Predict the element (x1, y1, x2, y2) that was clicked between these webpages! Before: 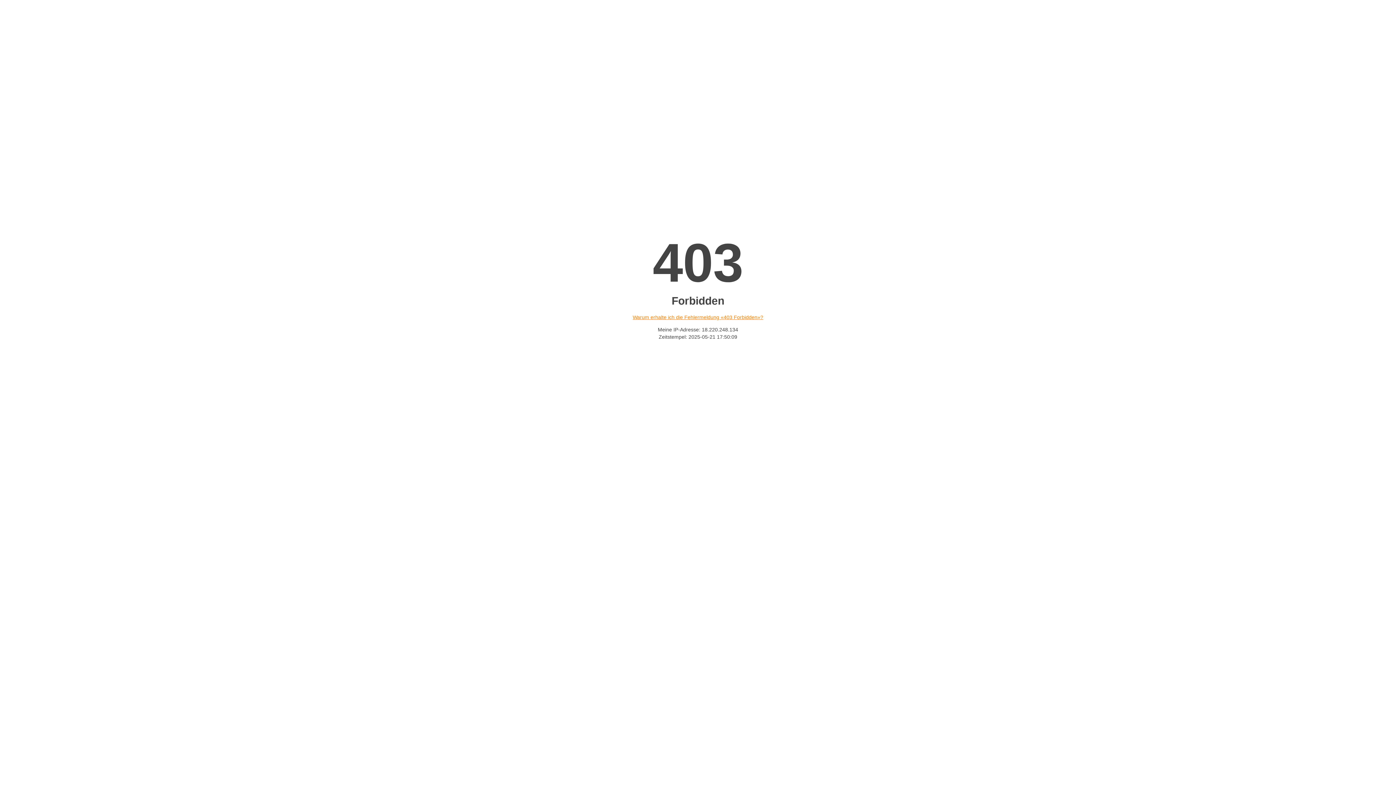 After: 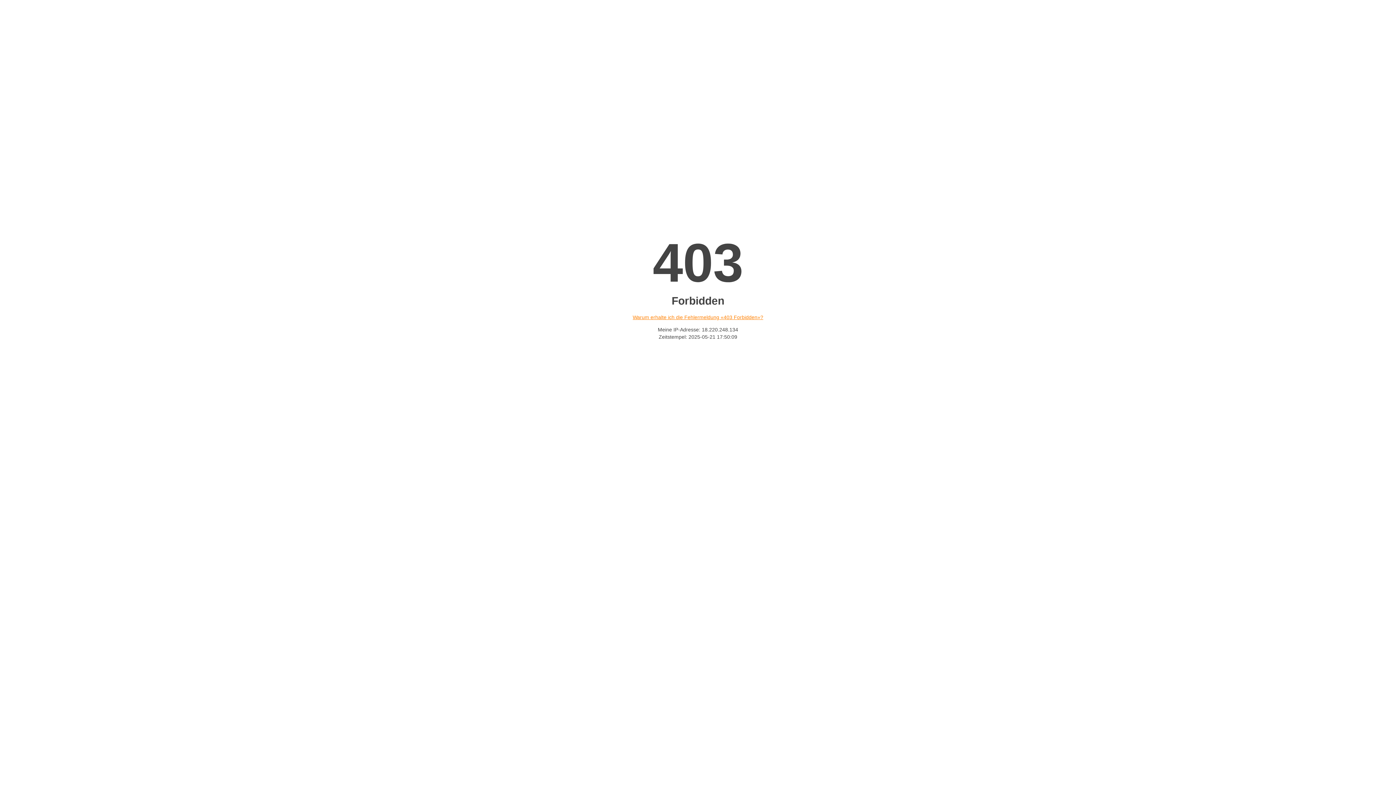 Action: label: Warum erhalte ich die Fehlermeldung «403 Forbidden»? bbox: (632, 314, 763, 320)